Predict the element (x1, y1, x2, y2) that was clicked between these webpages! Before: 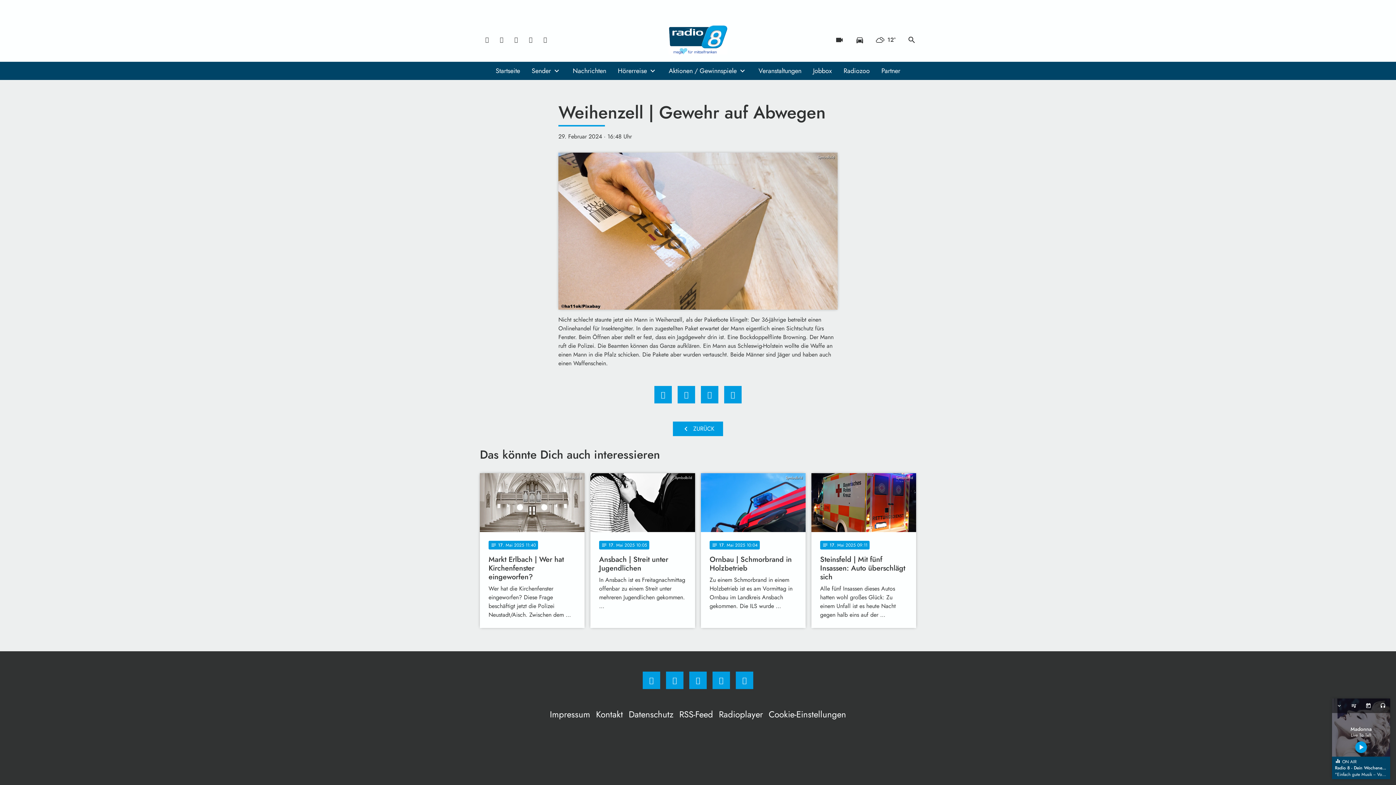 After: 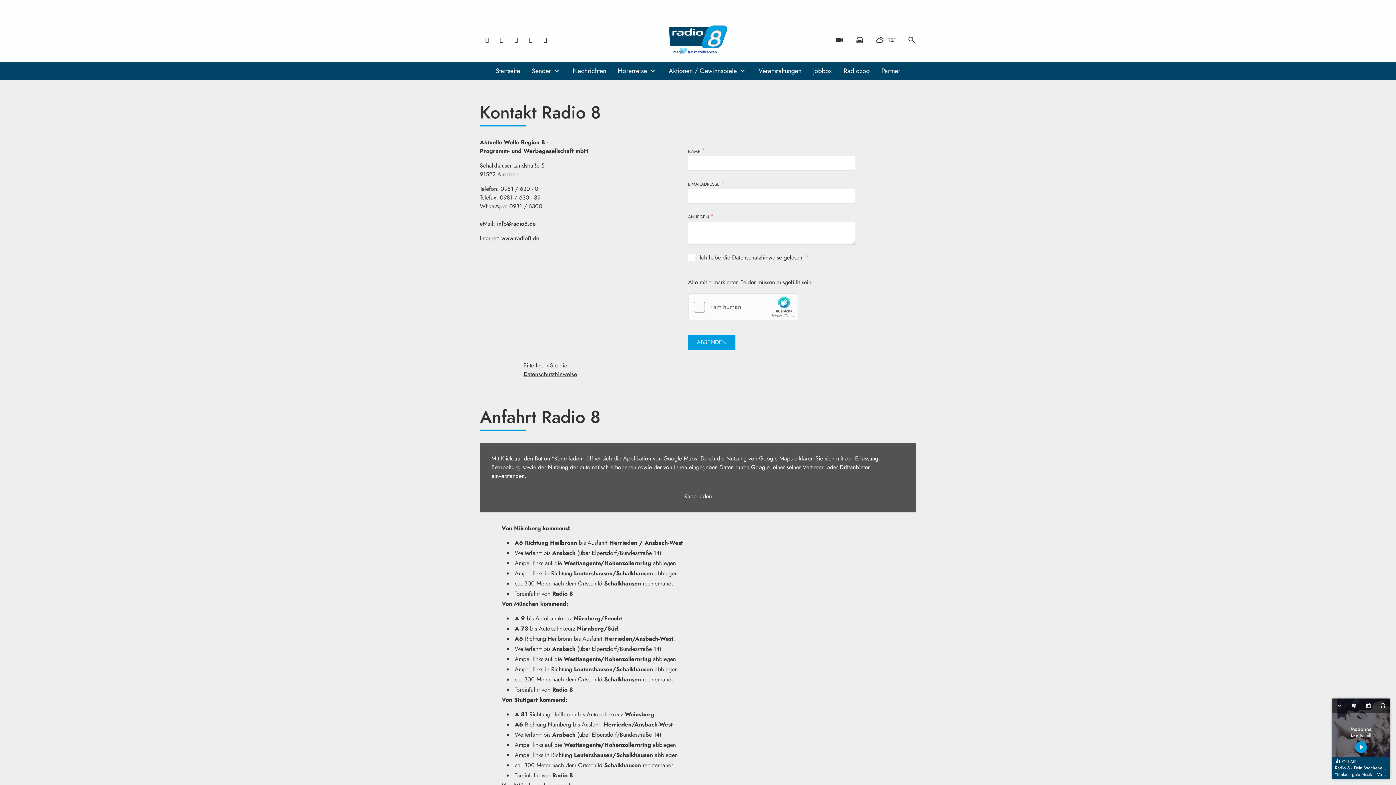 Action: label: Kontakt bbox: (593, 706, 626, 722)